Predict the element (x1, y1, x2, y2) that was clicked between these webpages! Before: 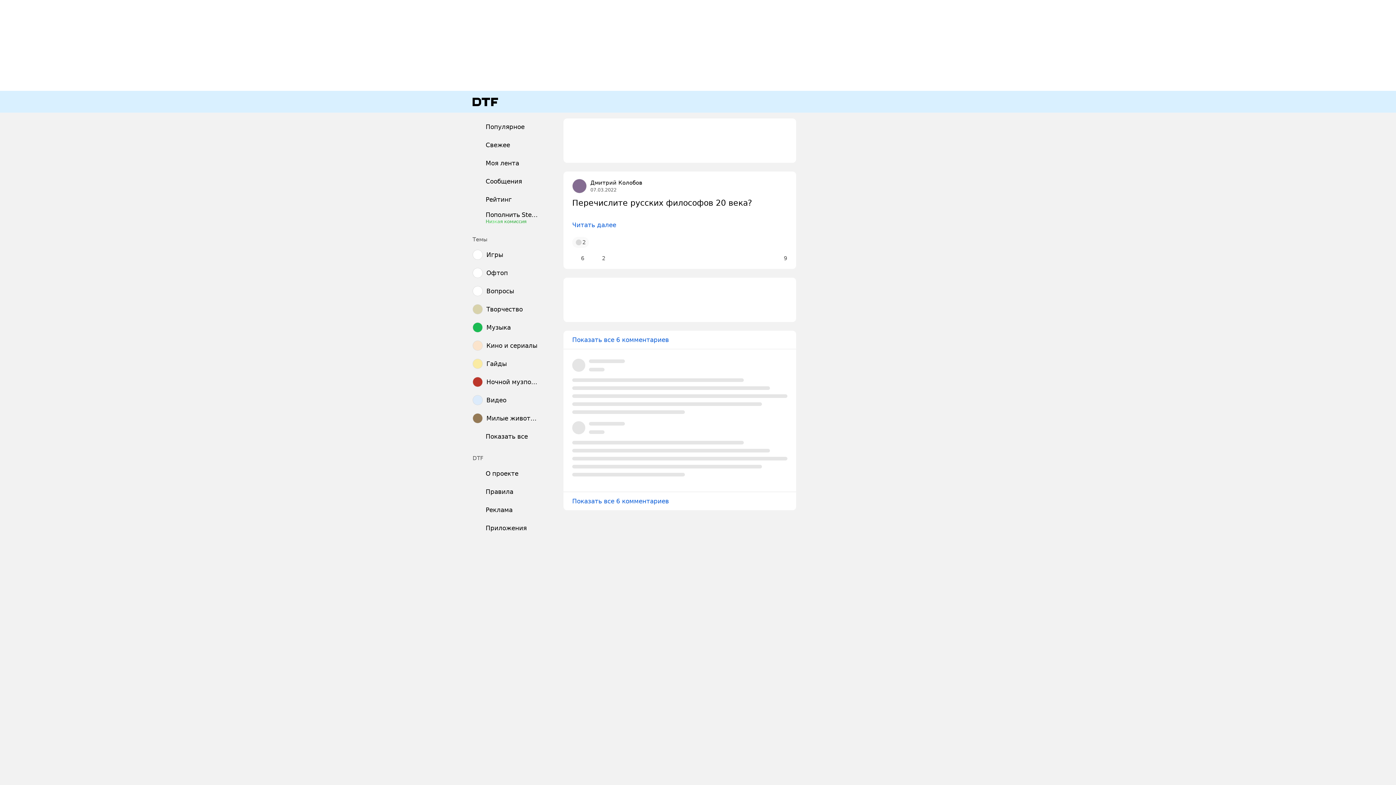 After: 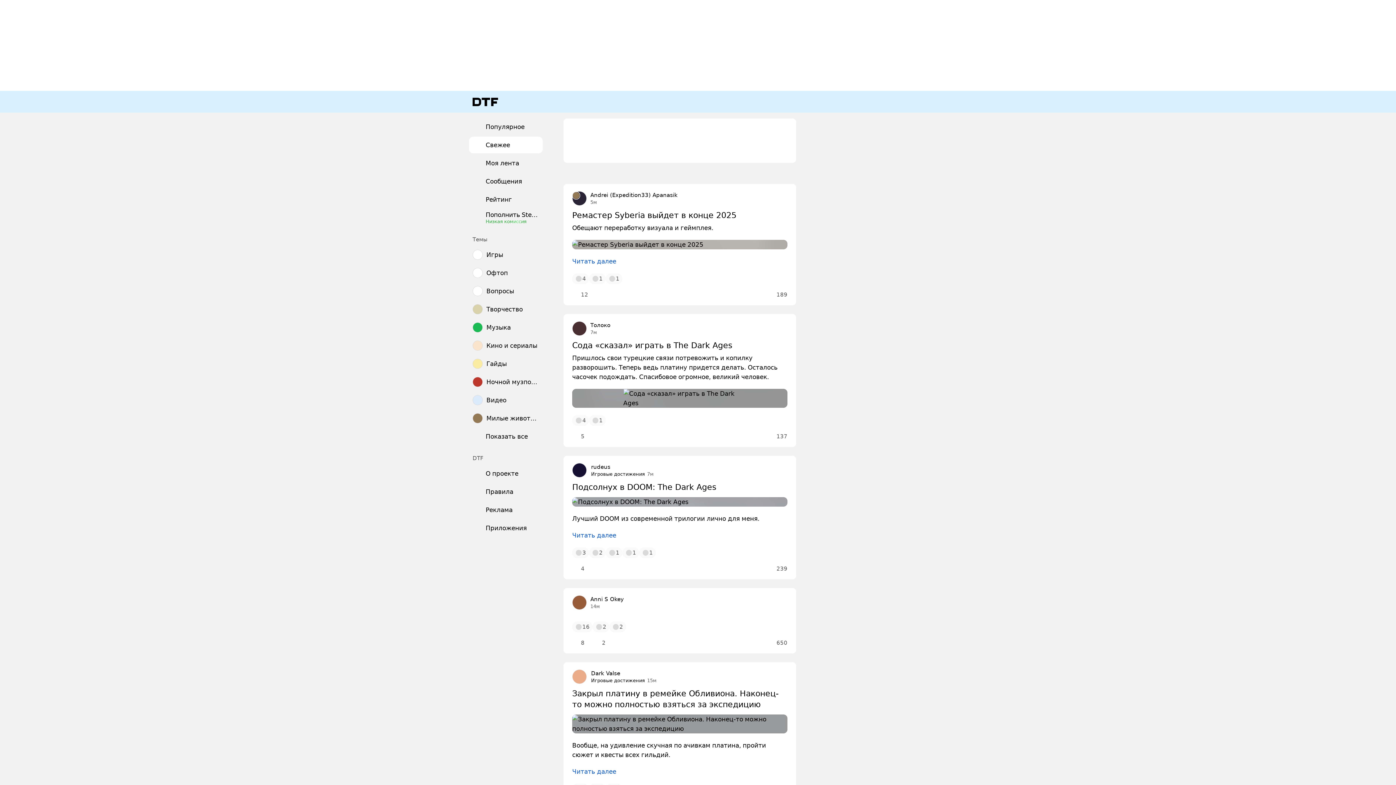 Action: label: Свежее bbox: (469, 136, 542, 153)